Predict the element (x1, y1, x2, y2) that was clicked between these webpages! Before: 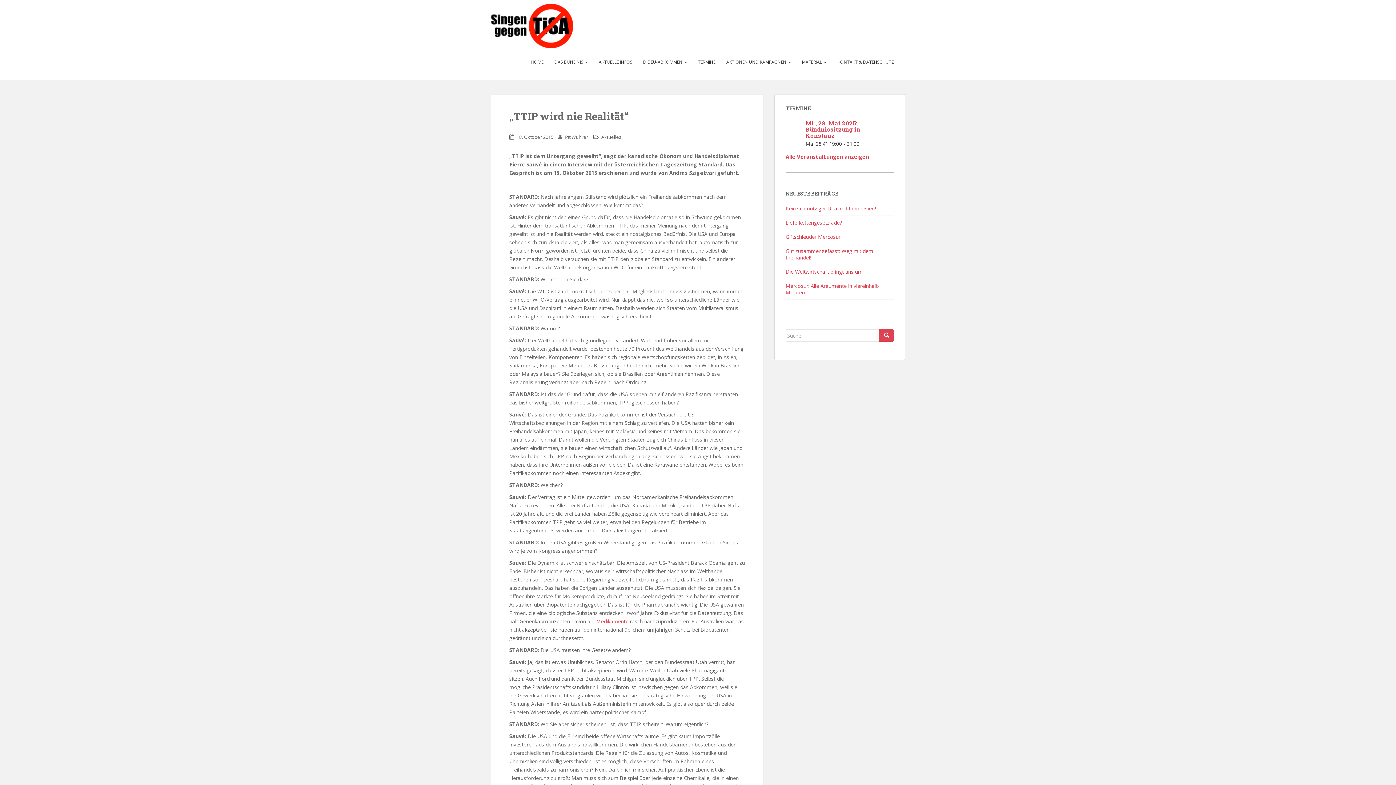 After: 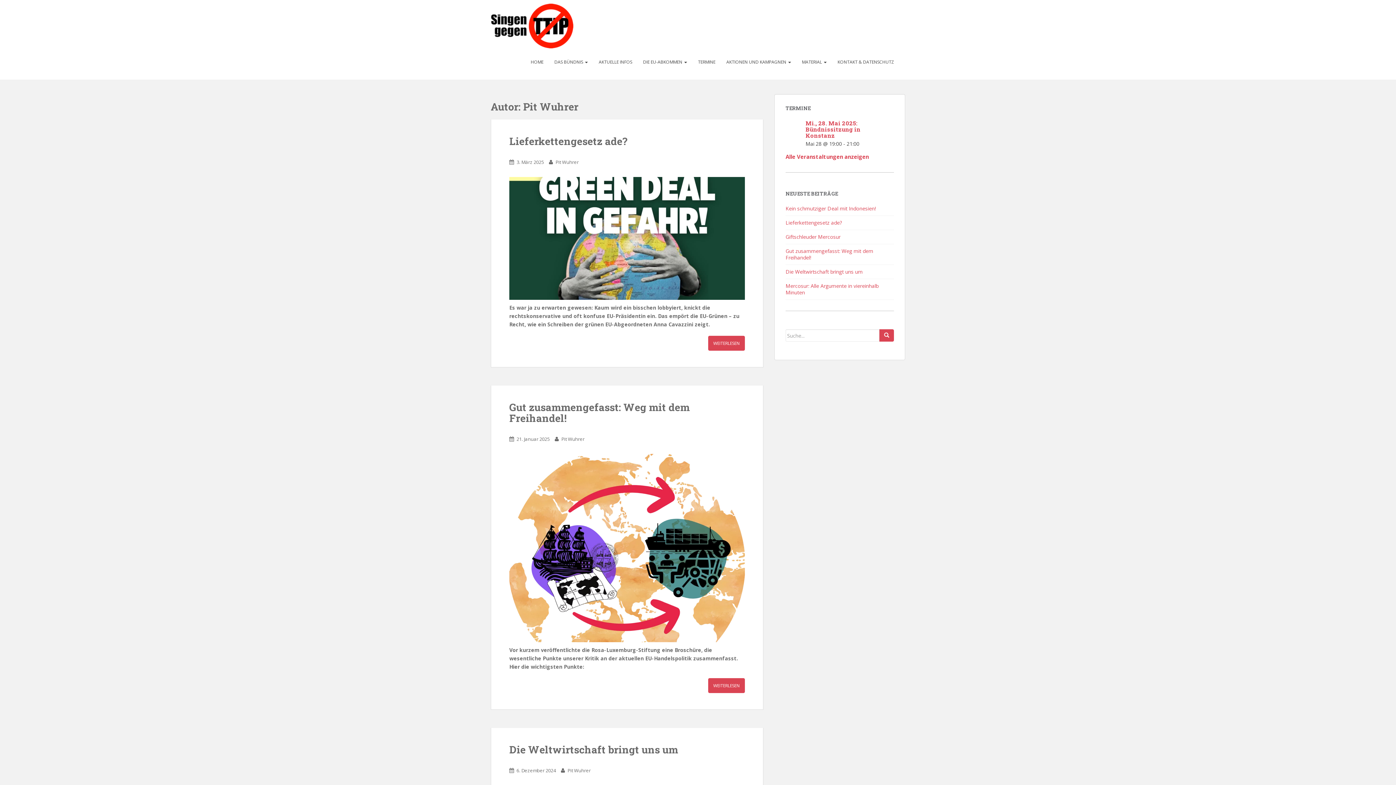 Action: bbox: (565, 133, 588, 140) label: Pit Wuhrer